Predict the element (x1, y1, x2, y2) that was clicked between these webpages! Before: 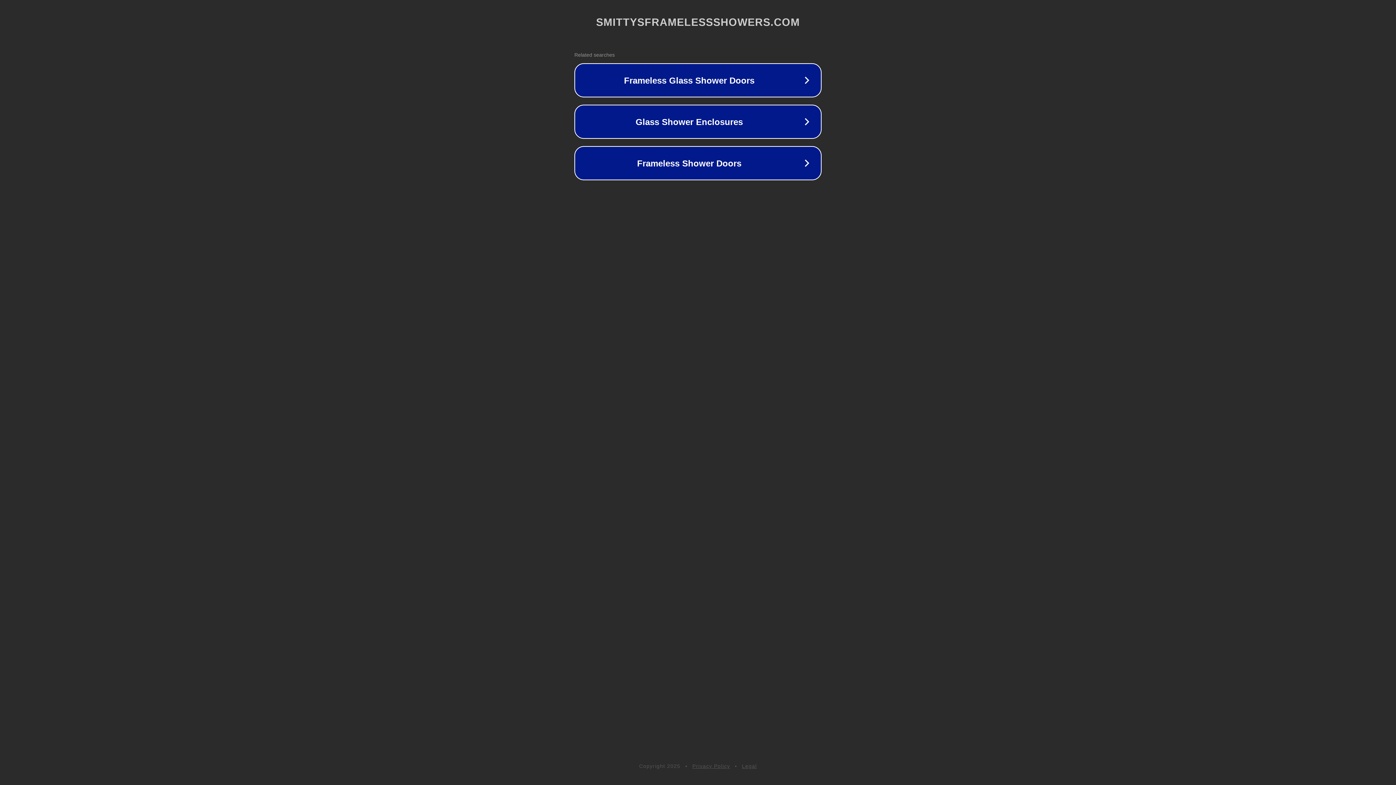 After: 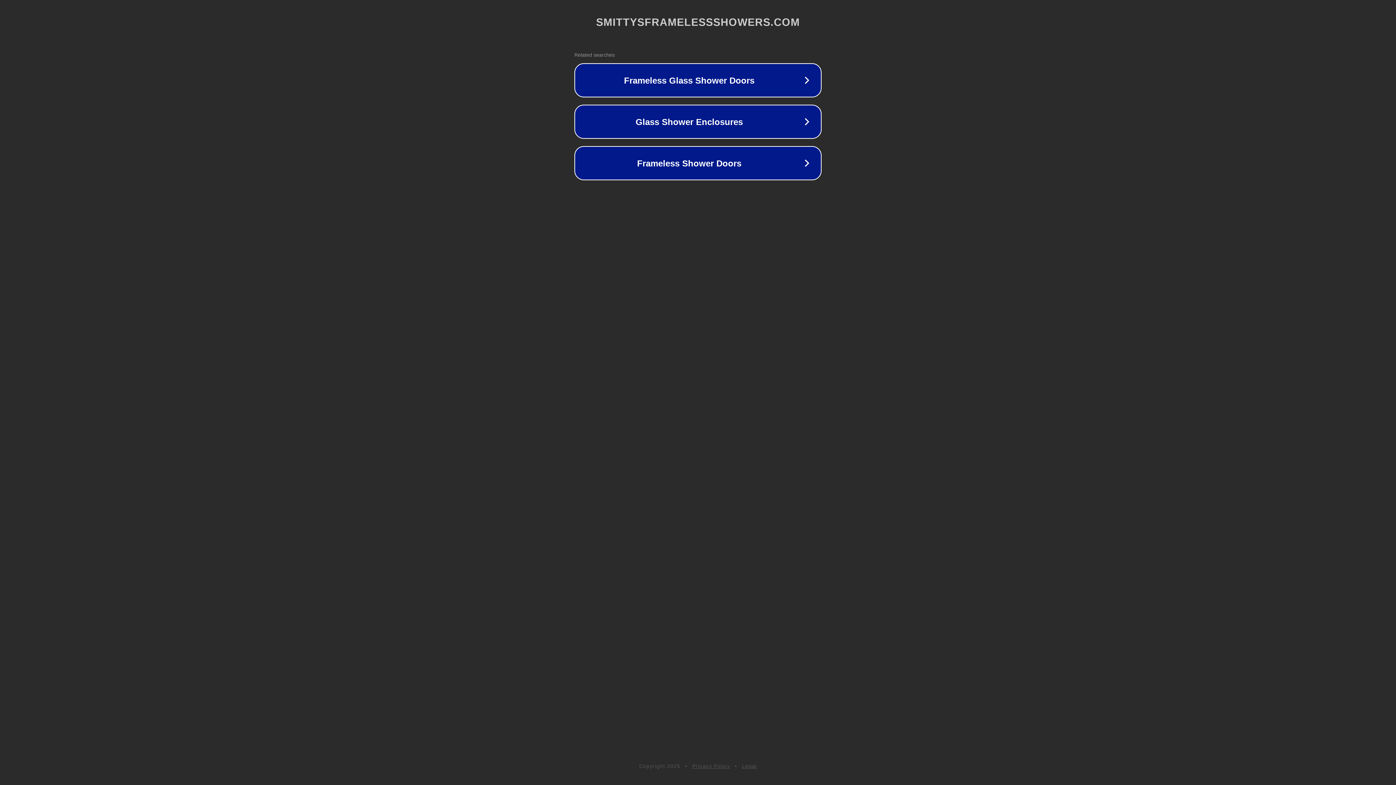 Action: bbox: (692, 763, 730, 769) label: Privacy Policy